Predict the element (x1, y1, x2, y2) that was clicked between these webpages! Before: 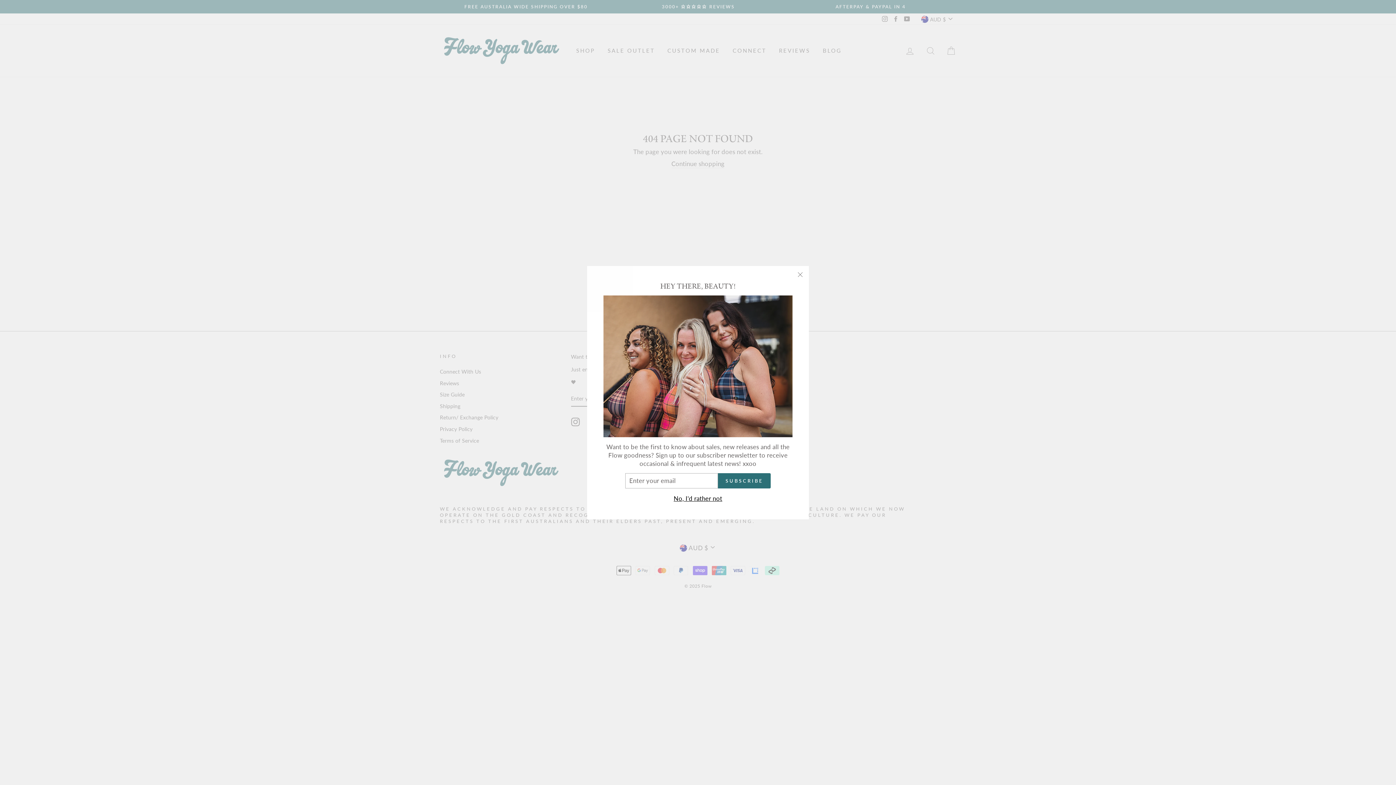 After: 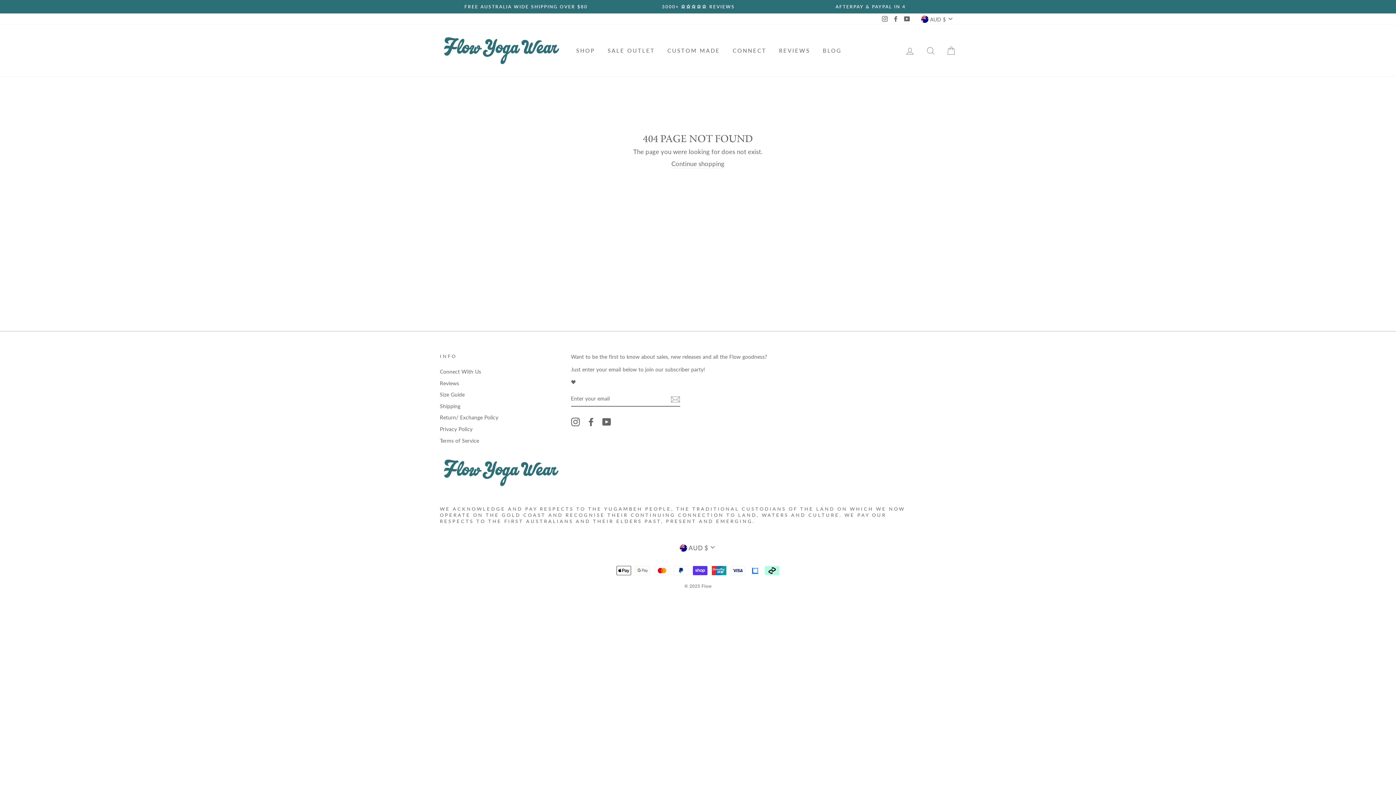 Action: bbox: (671, 494, 724, 503) label: No, I'd rather not